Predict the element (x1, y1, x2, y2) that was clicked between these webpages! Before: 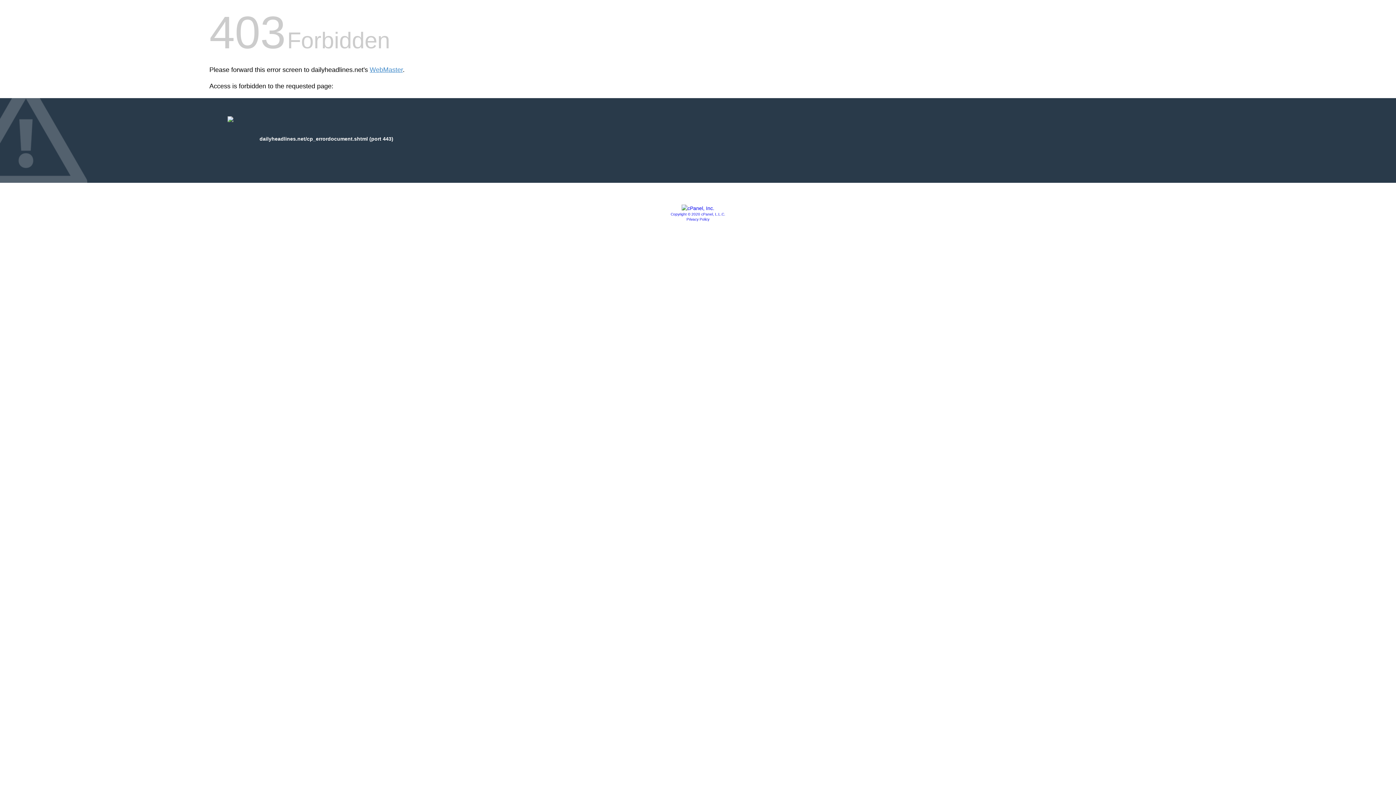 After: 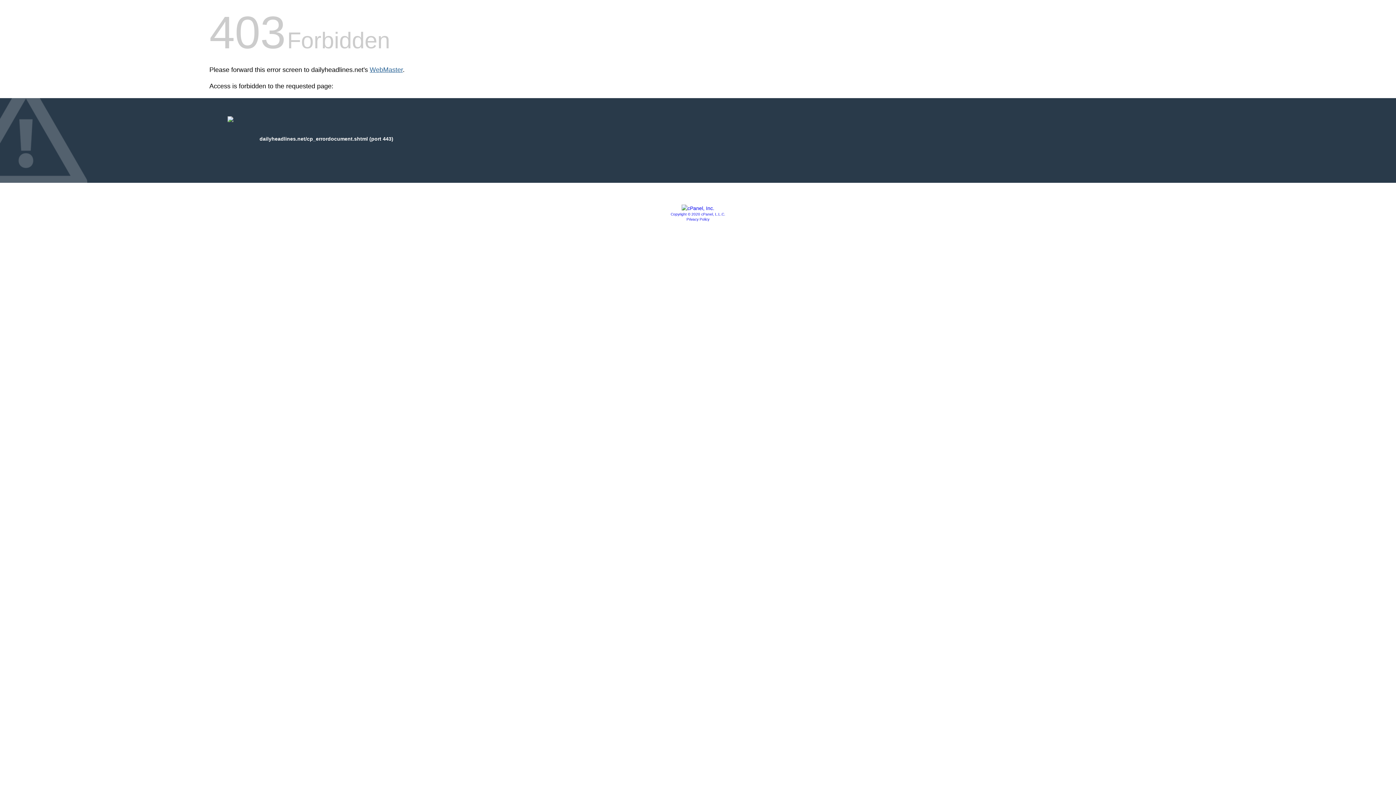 Action: label: WebMaster bbox: (369, 66, 402, 73)